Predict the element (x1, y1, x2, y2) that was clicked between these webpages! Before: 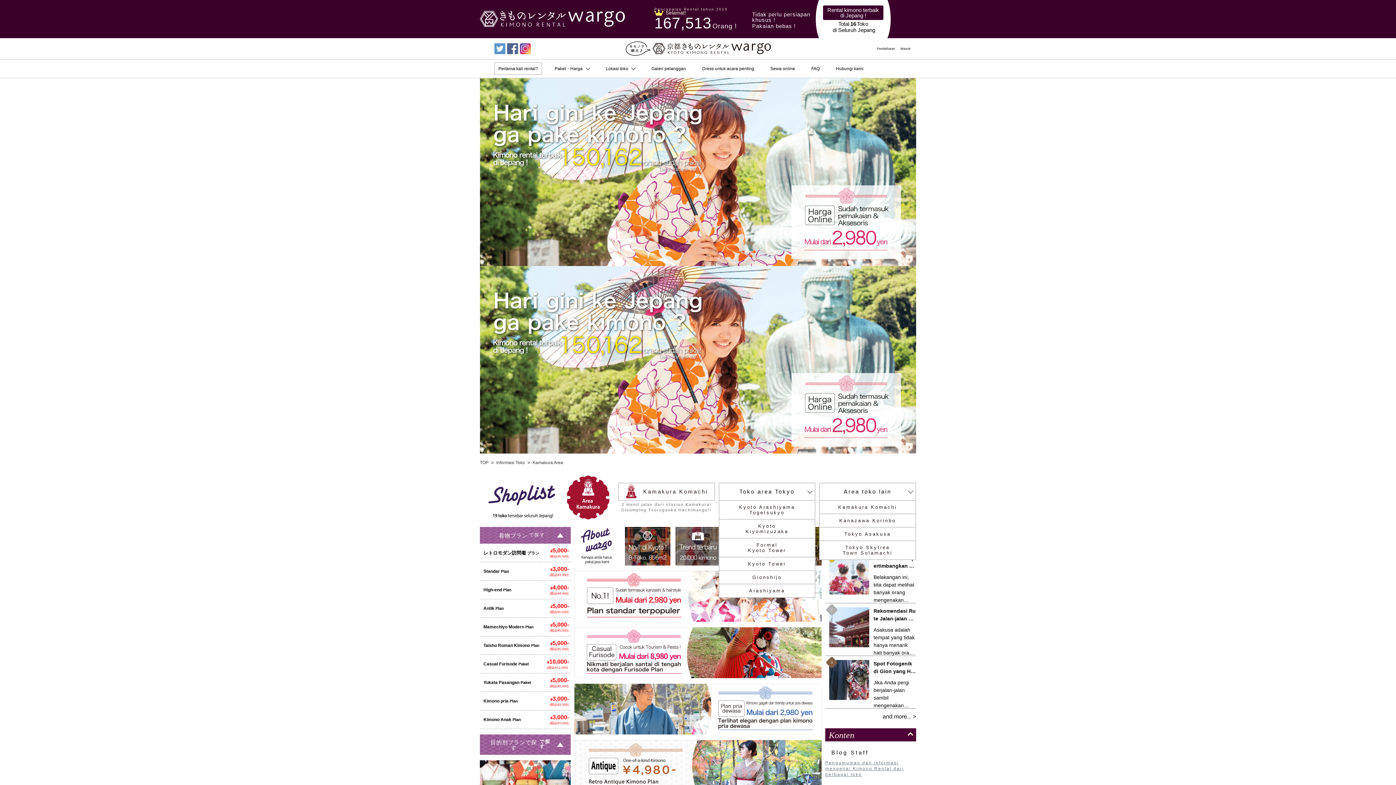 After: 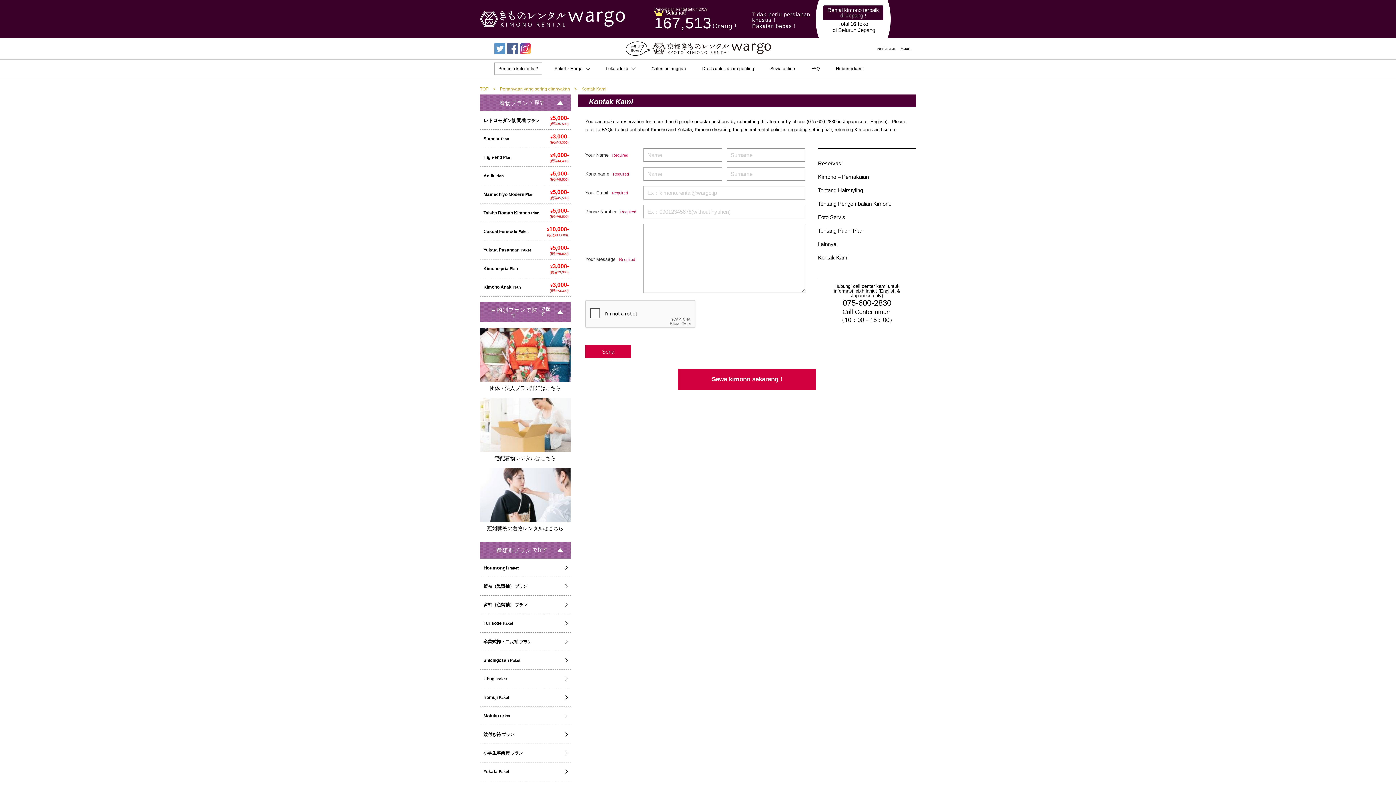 Action: label: Hubungi kami bbox: (832, 61, 867, 75)